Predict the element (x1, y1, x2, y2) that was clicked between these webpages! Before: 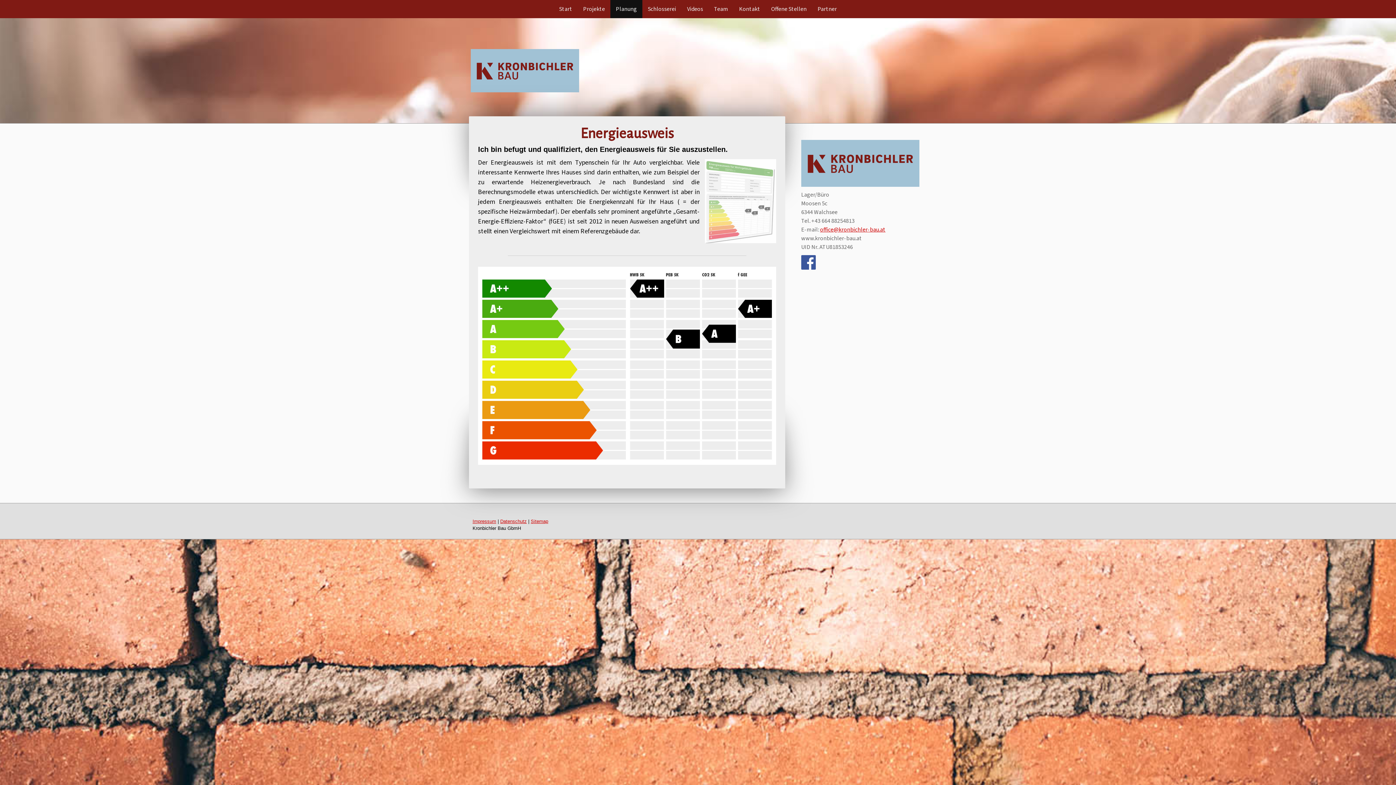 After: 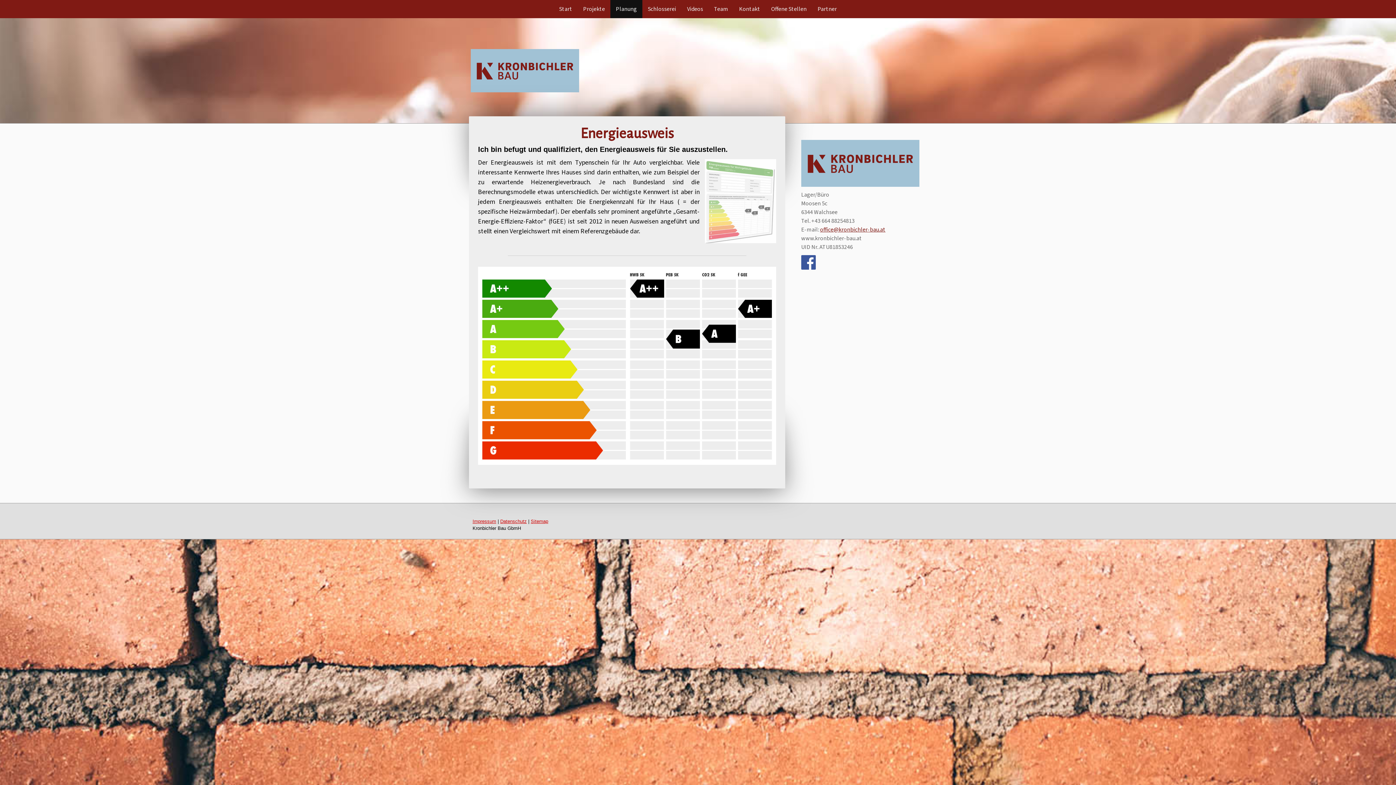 Action: label: office@kronbichler-bau.at bbox: (820, 225, 885, 233)